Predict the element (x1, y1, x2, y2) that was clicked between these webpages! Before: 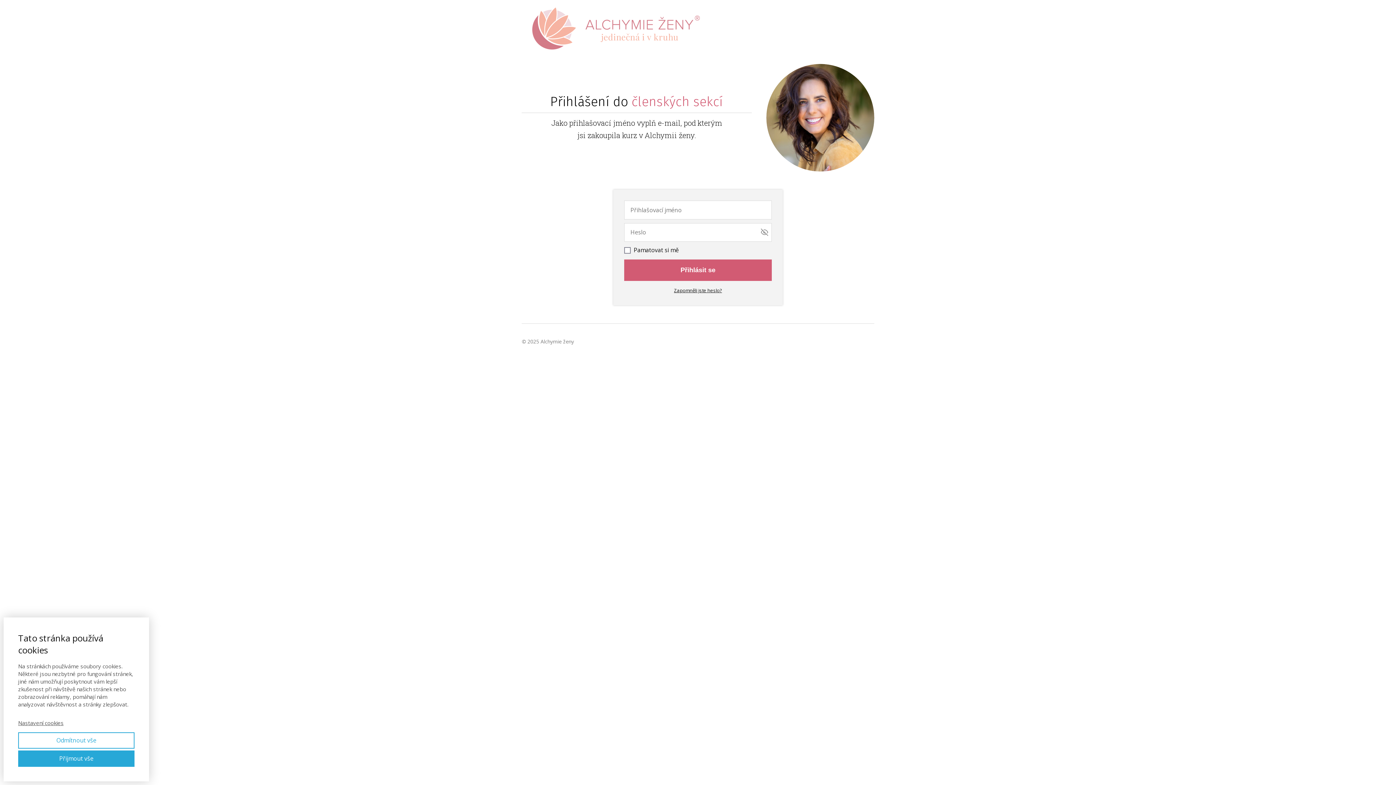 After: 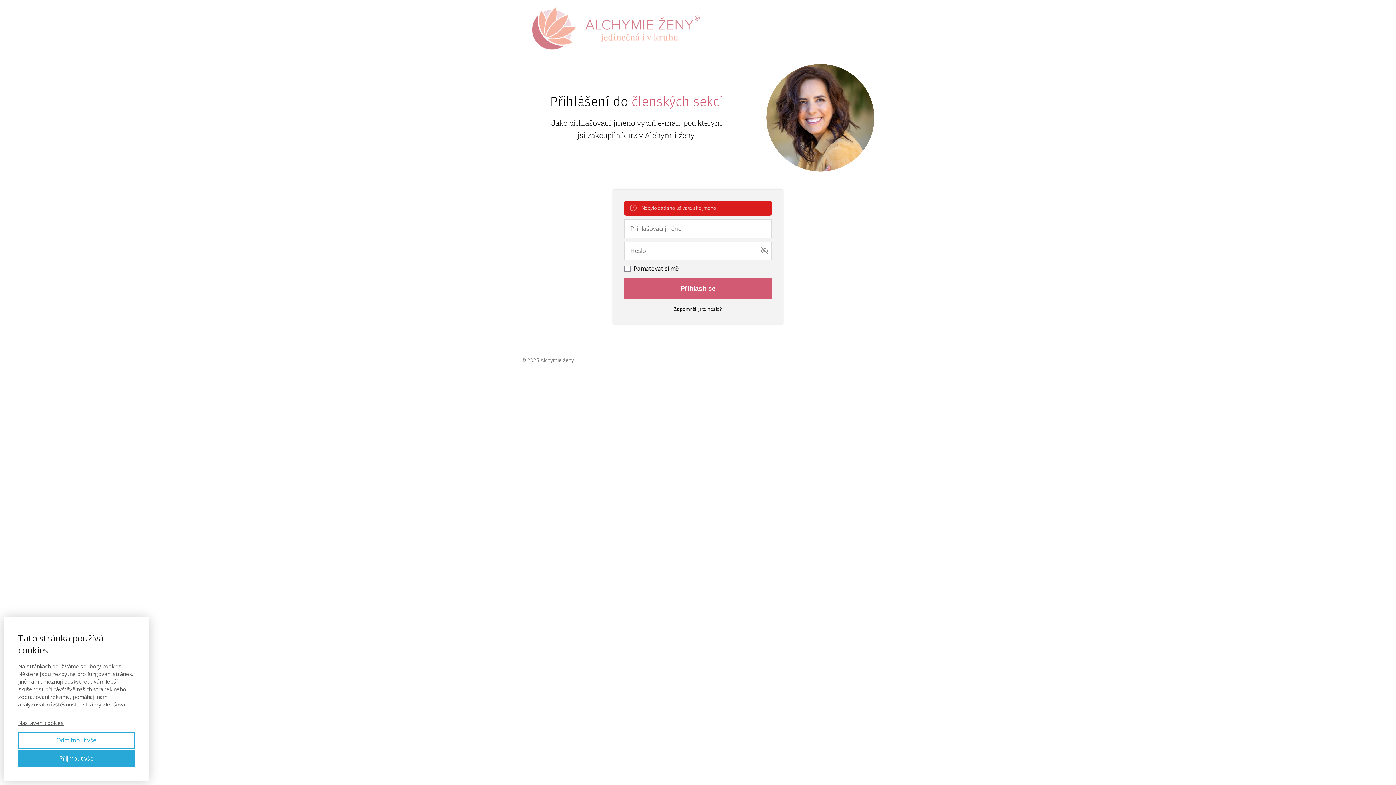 Action: label: Přihlásit se bbox: (624, 259, 771, 281)